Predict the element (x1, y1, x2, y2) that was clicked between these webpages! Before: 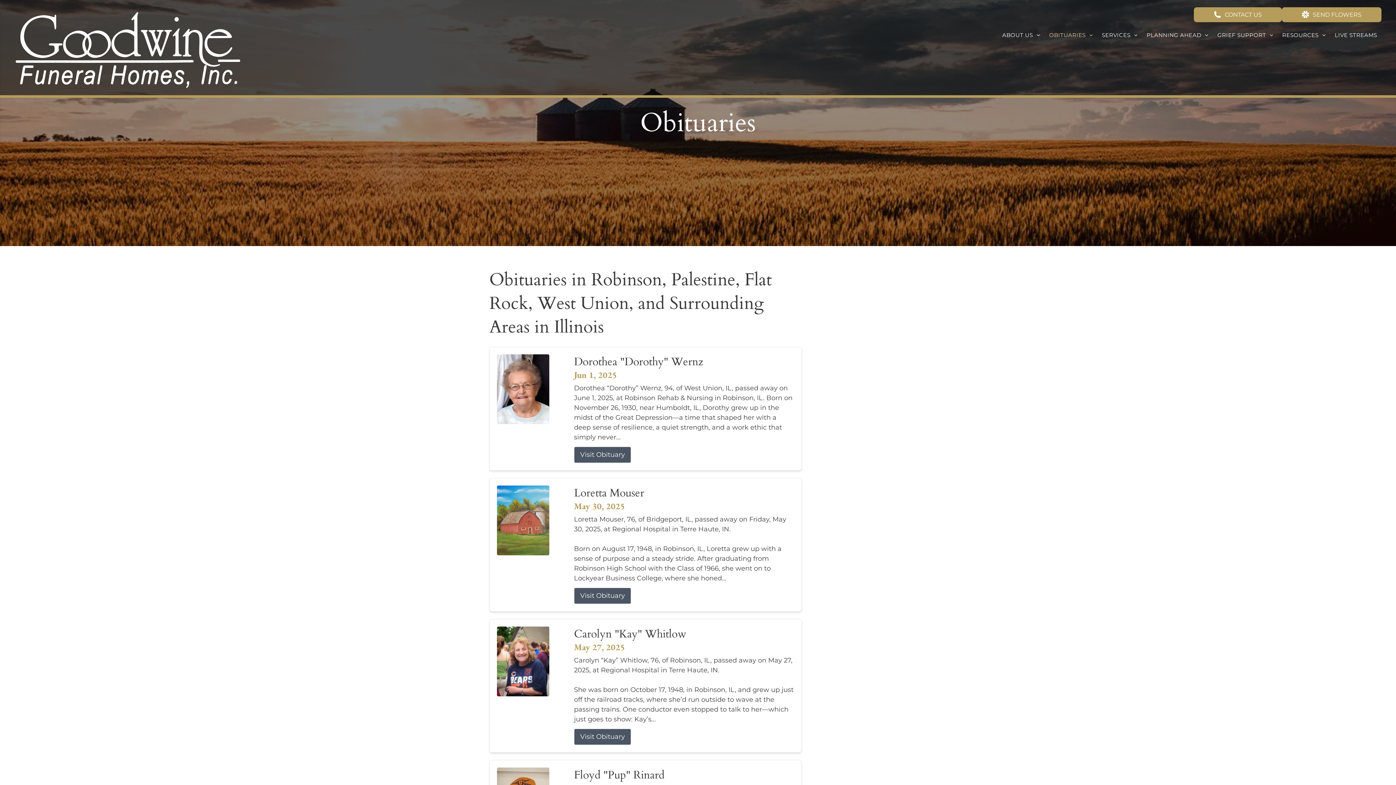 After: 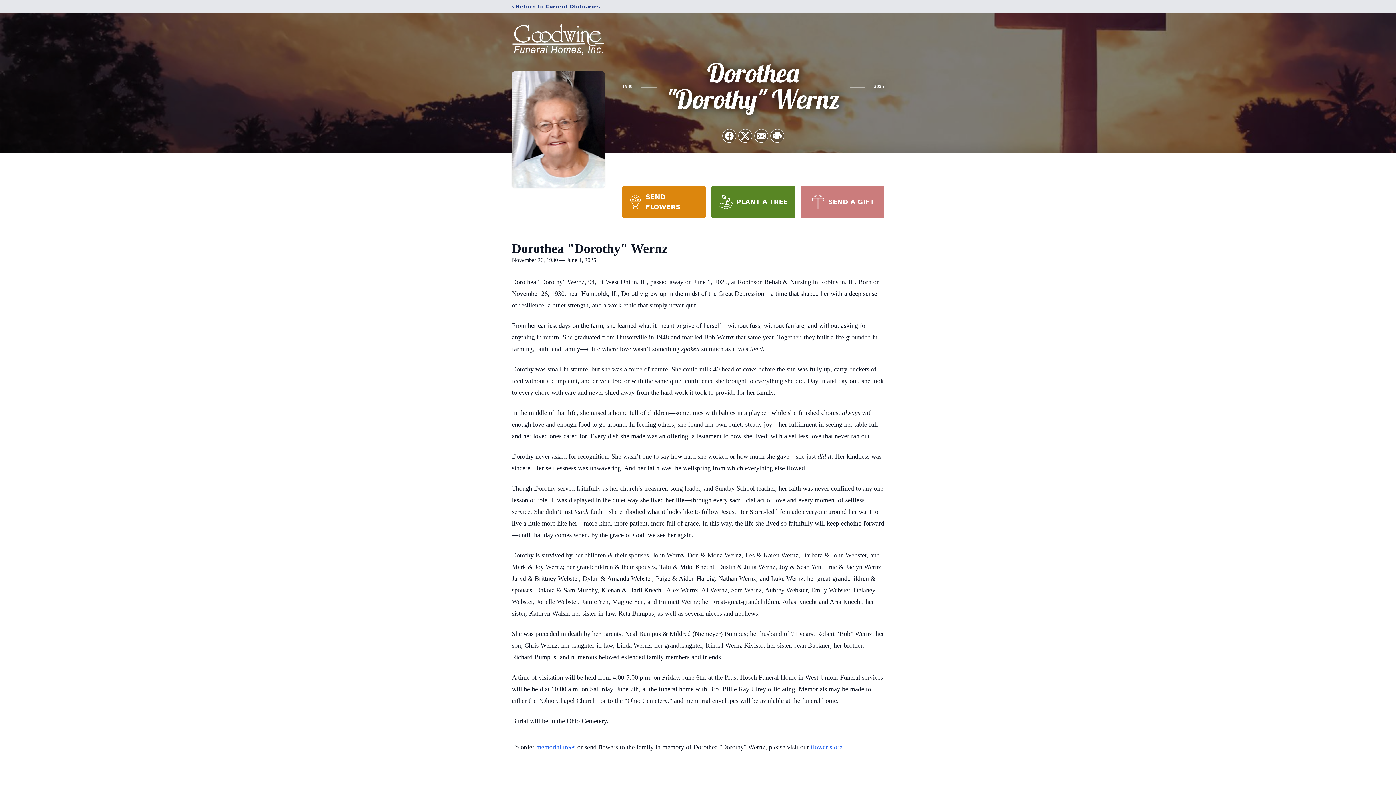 Action: label: Visit Obituary bbox: (574, 446, 631, 463)